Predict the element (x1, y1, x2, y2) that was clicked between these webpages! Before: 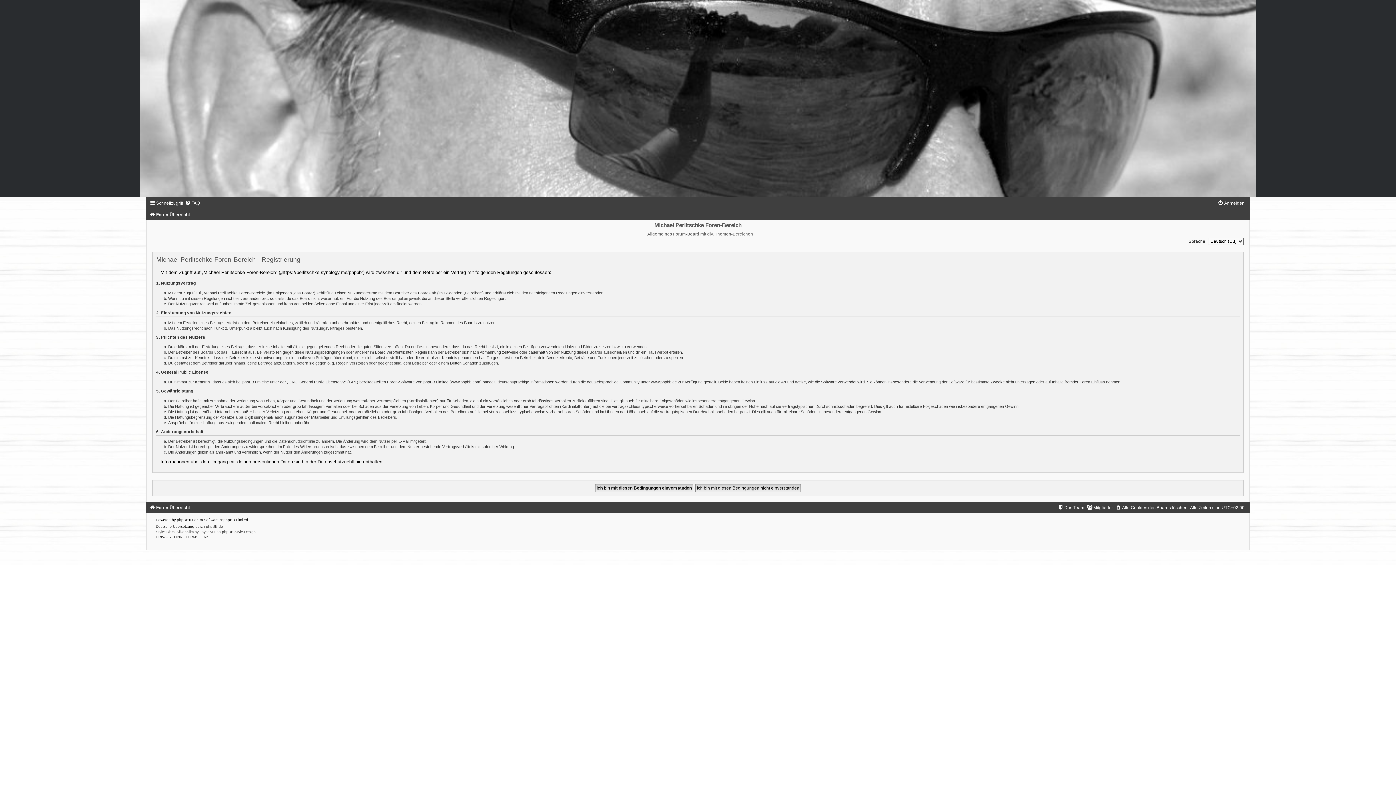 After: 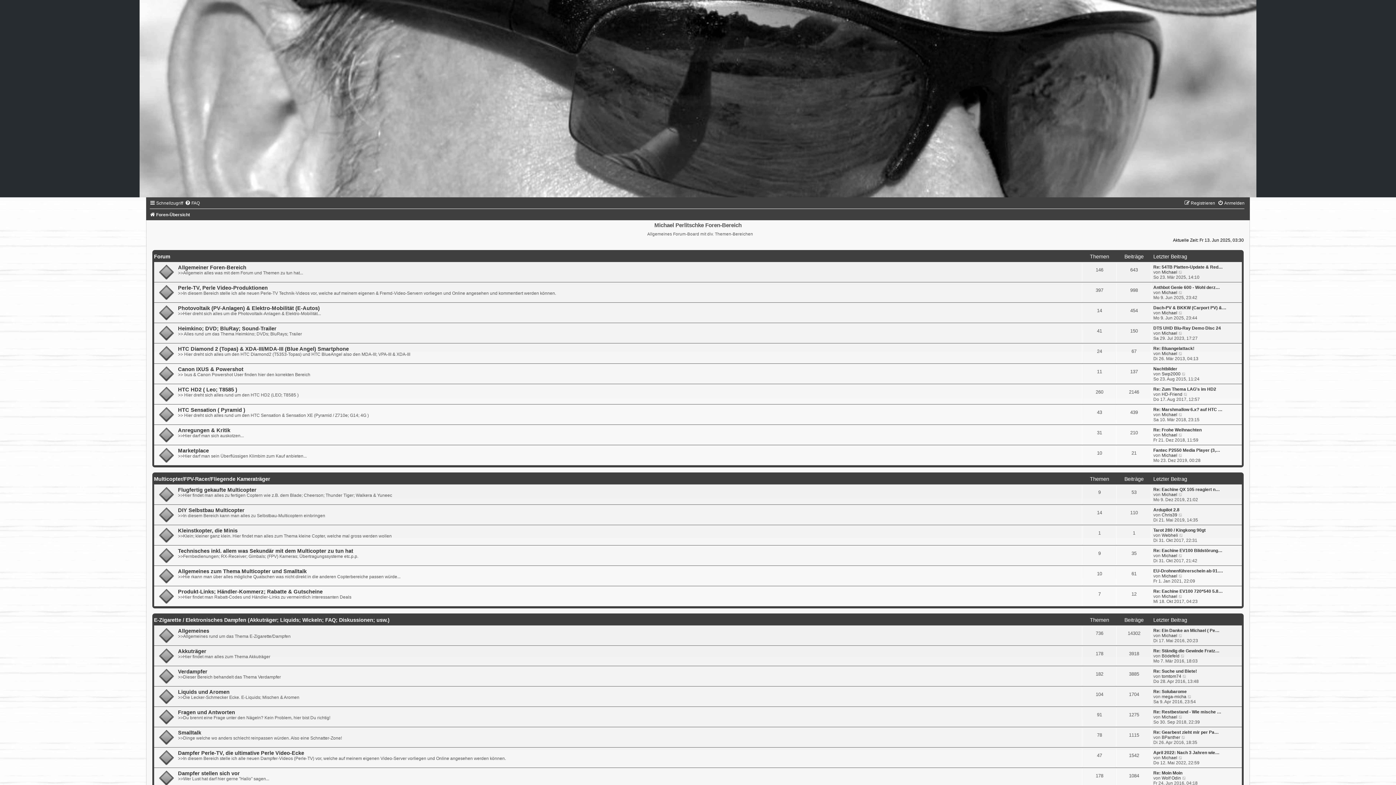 Action: label: Foren-Übersicht bbox: (149, 505, 190, 510)